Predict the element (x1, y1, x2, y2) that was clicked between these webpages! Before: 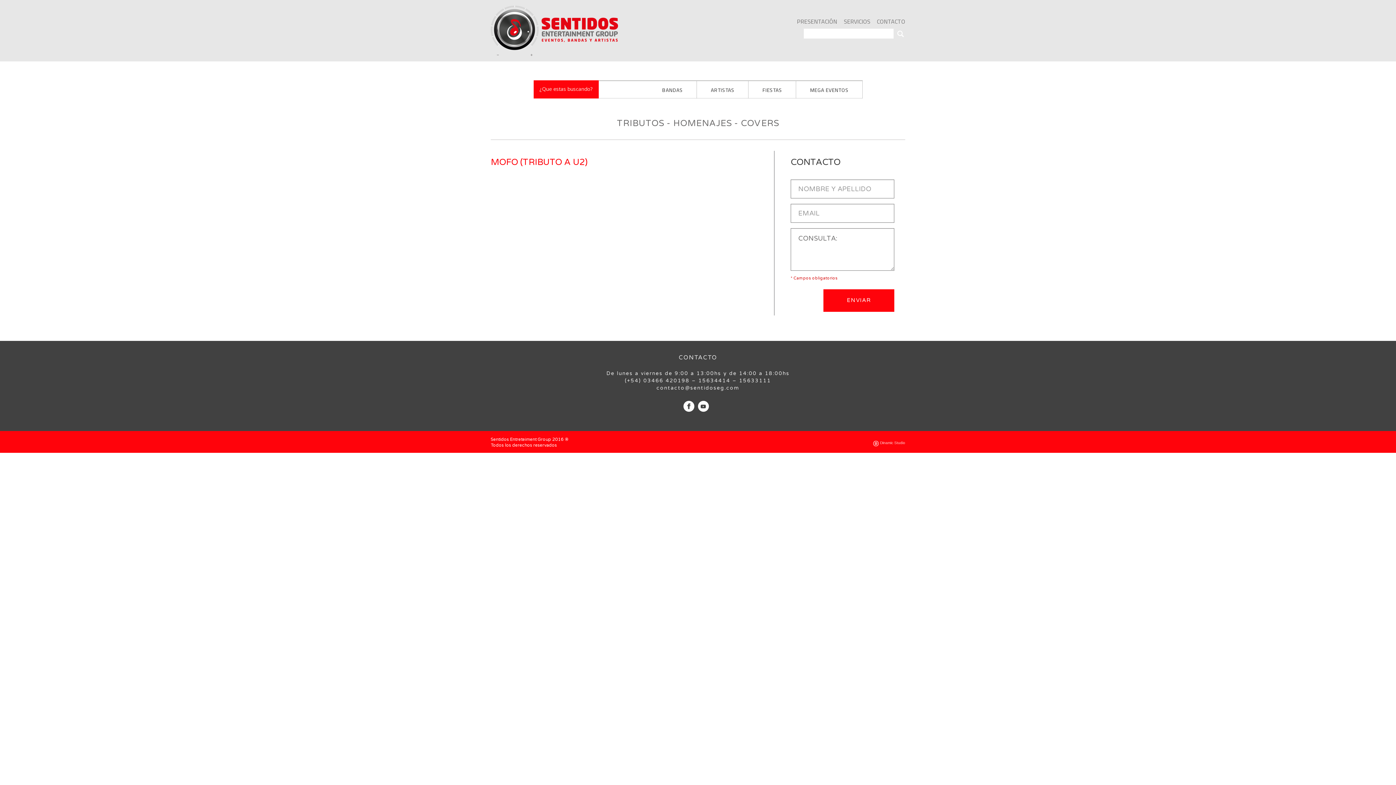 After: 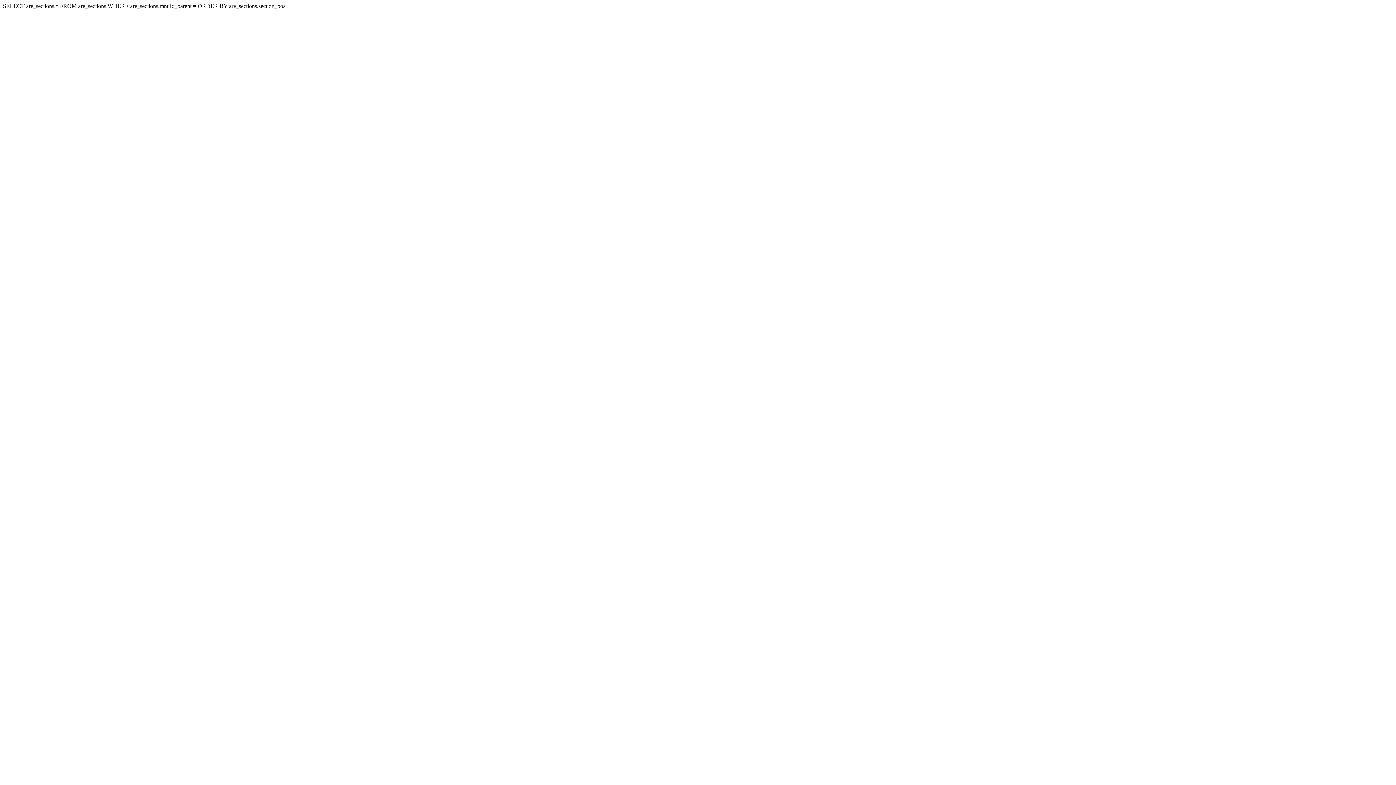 Action: bbox: (893, 30, 904, 38)